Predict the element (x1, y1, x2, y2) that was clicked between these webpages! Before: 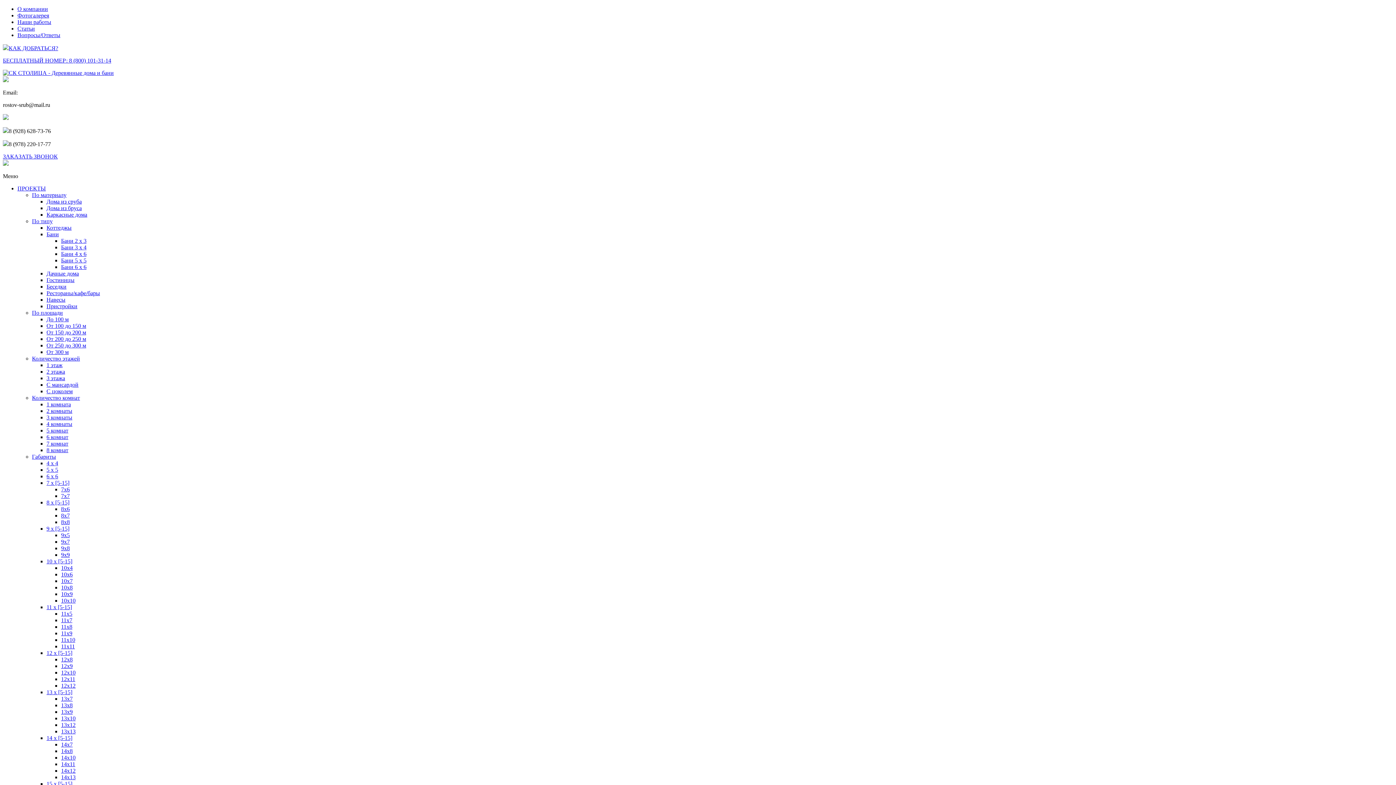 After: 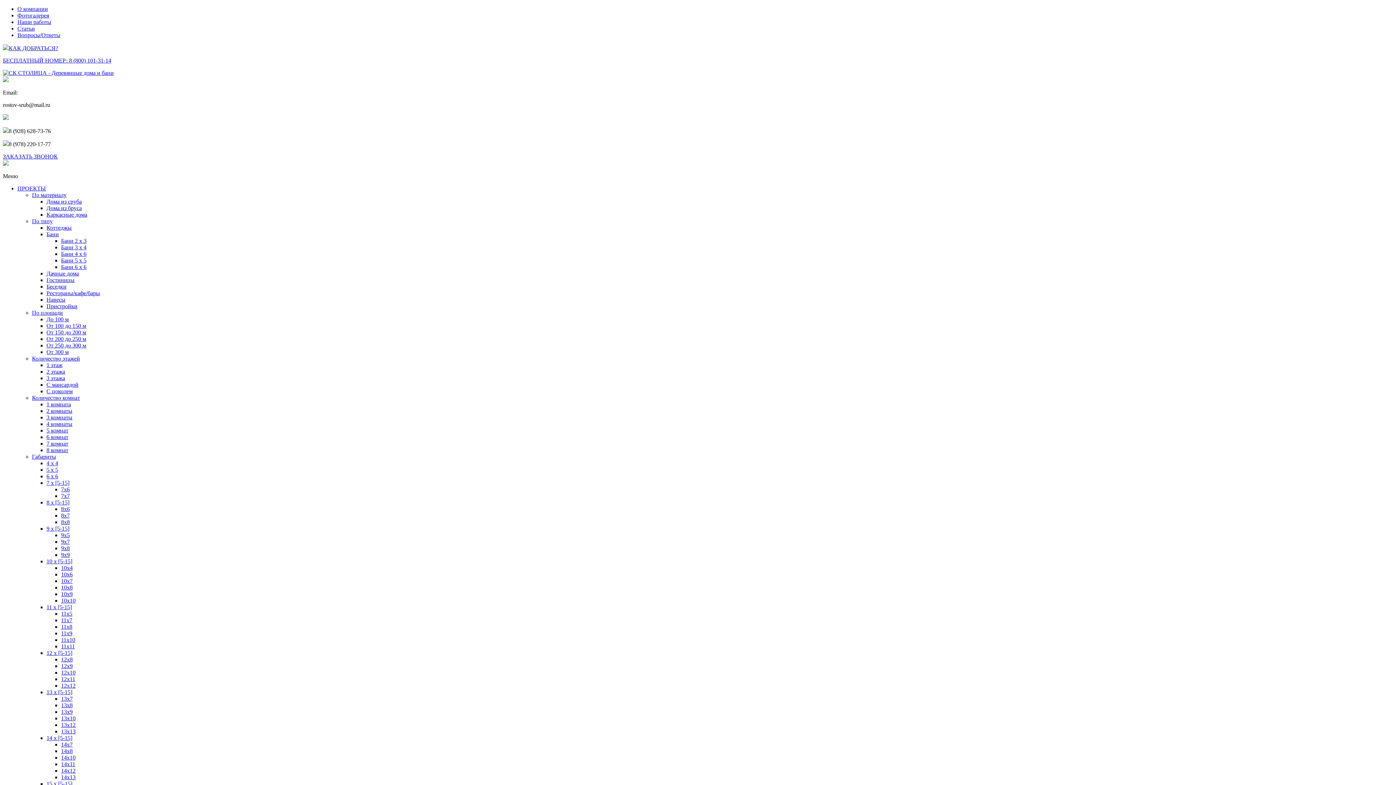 Action: bbox: (61, 597, 75, 604) label: 10х10